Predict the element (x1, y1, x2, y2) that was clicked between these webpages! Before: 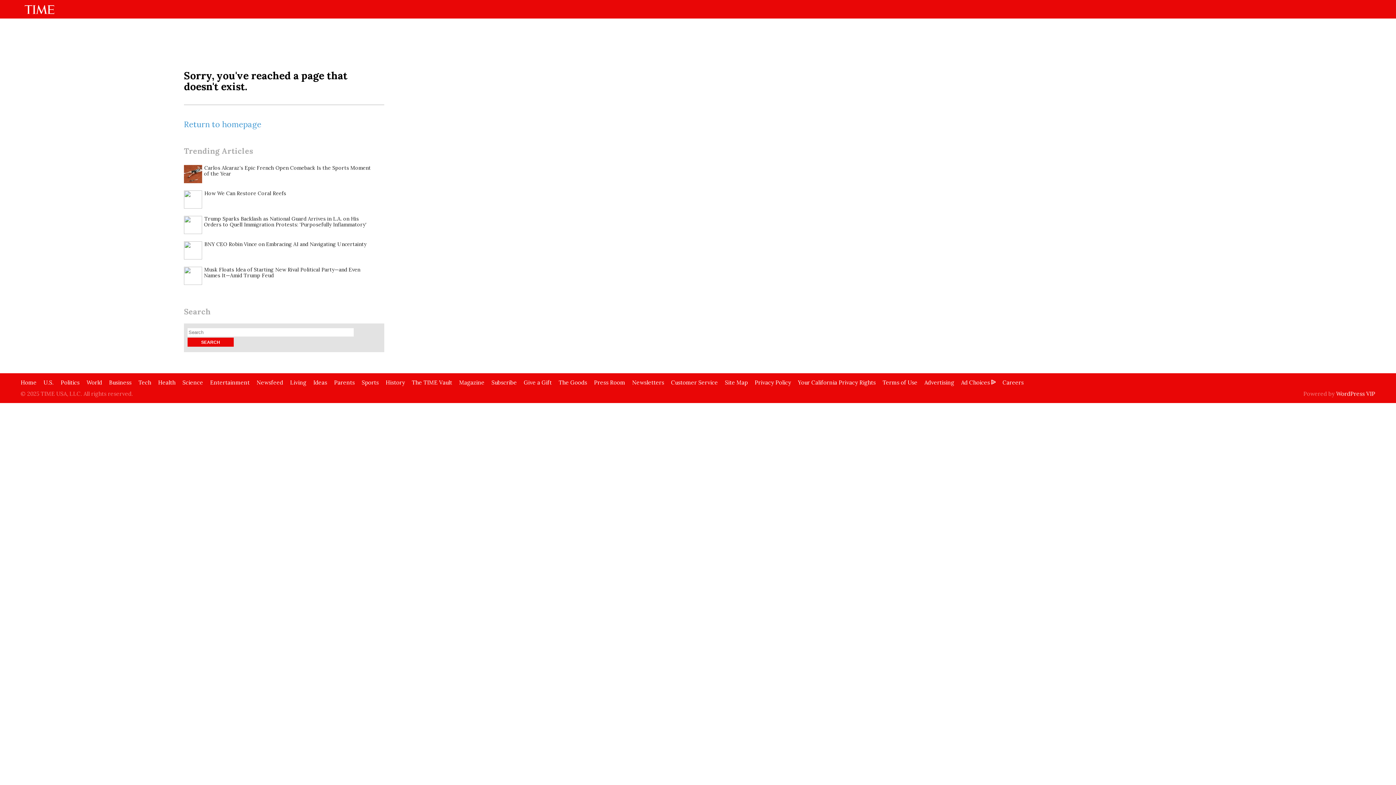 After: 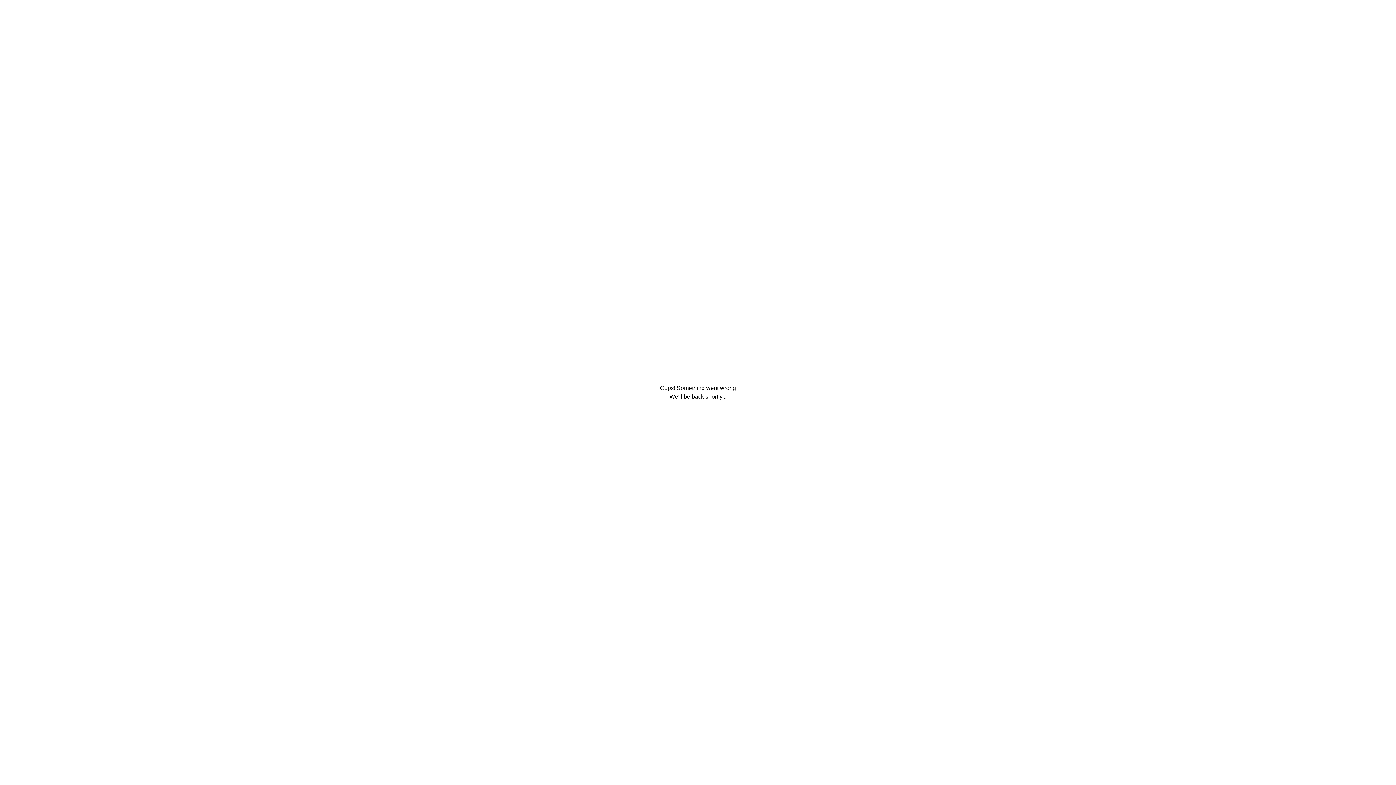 Action: bbox: (184, 216, 384, 227) label: Trump Sparks Backlash as National Guard Arrives in L.A. on His Orders to Quell Immigration Protests: 'Purposefully Inflammatory'